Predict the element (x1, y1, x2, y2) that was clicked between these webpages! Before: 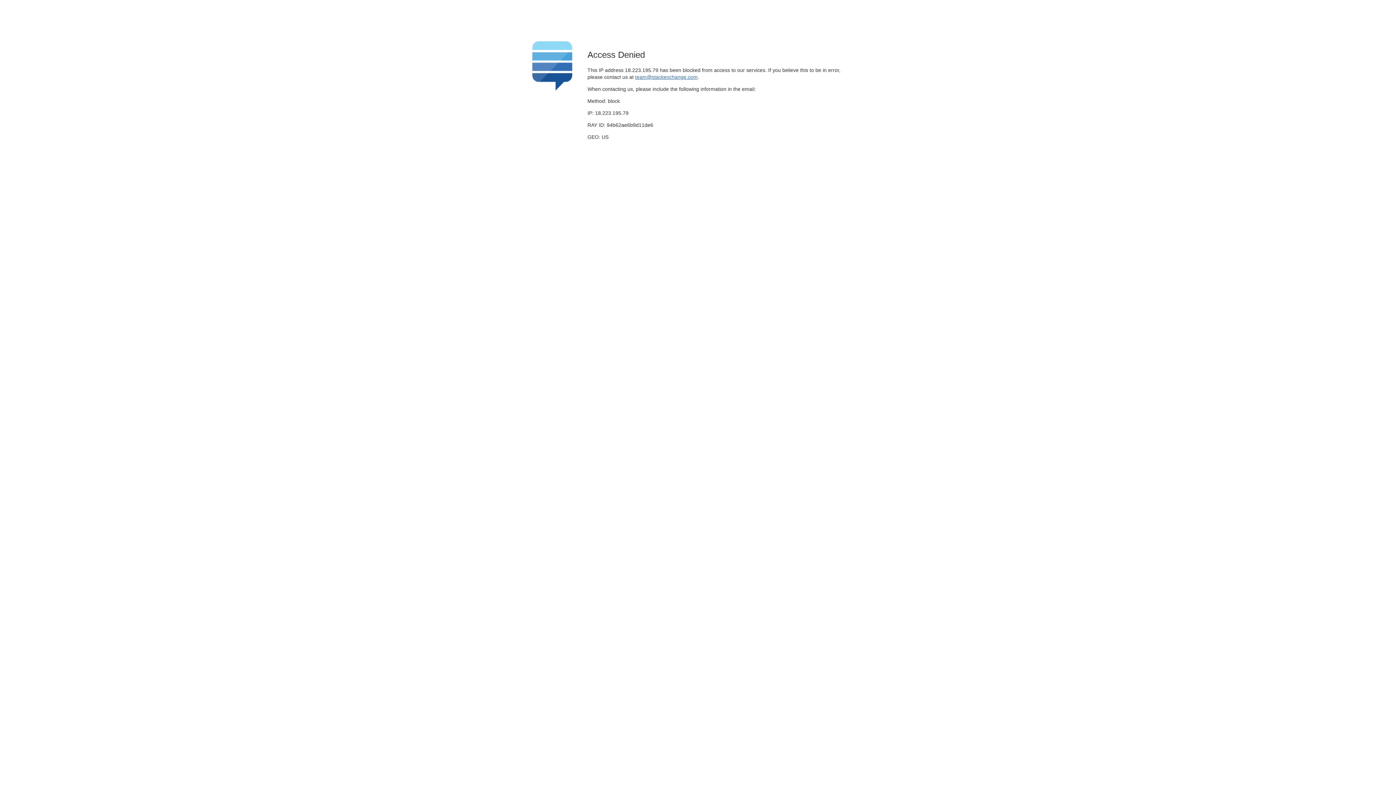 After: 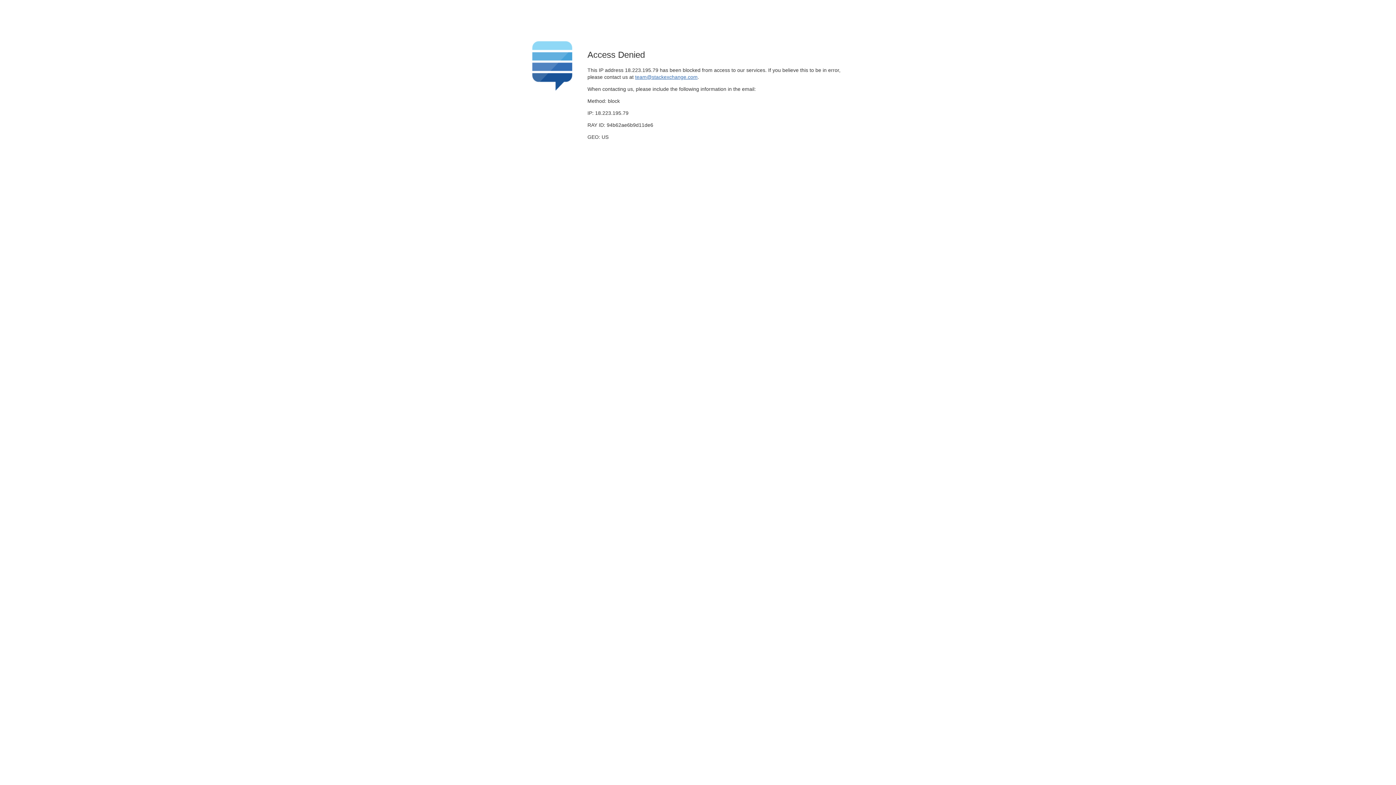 Action: bbox: (635, 74, 697, 79) label: team@stackexchange.com